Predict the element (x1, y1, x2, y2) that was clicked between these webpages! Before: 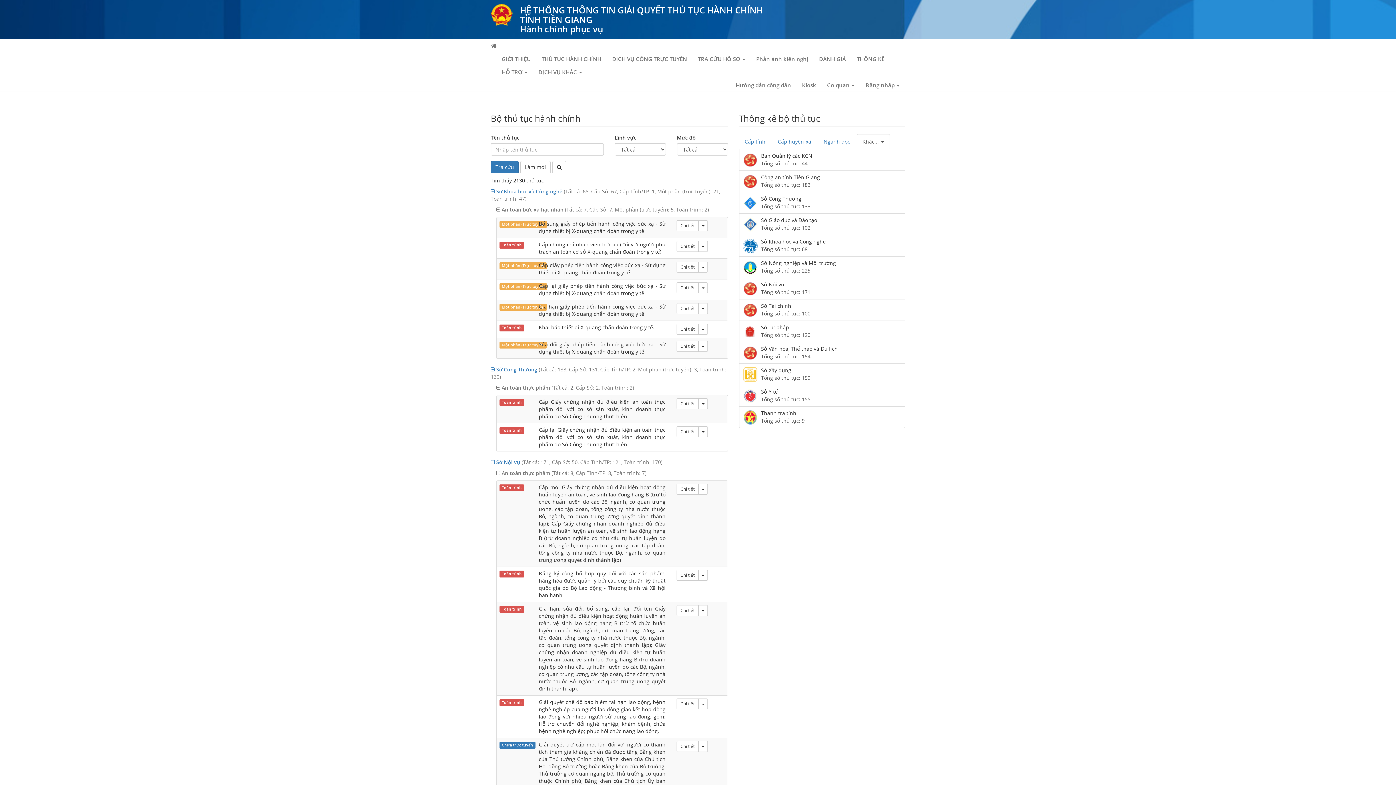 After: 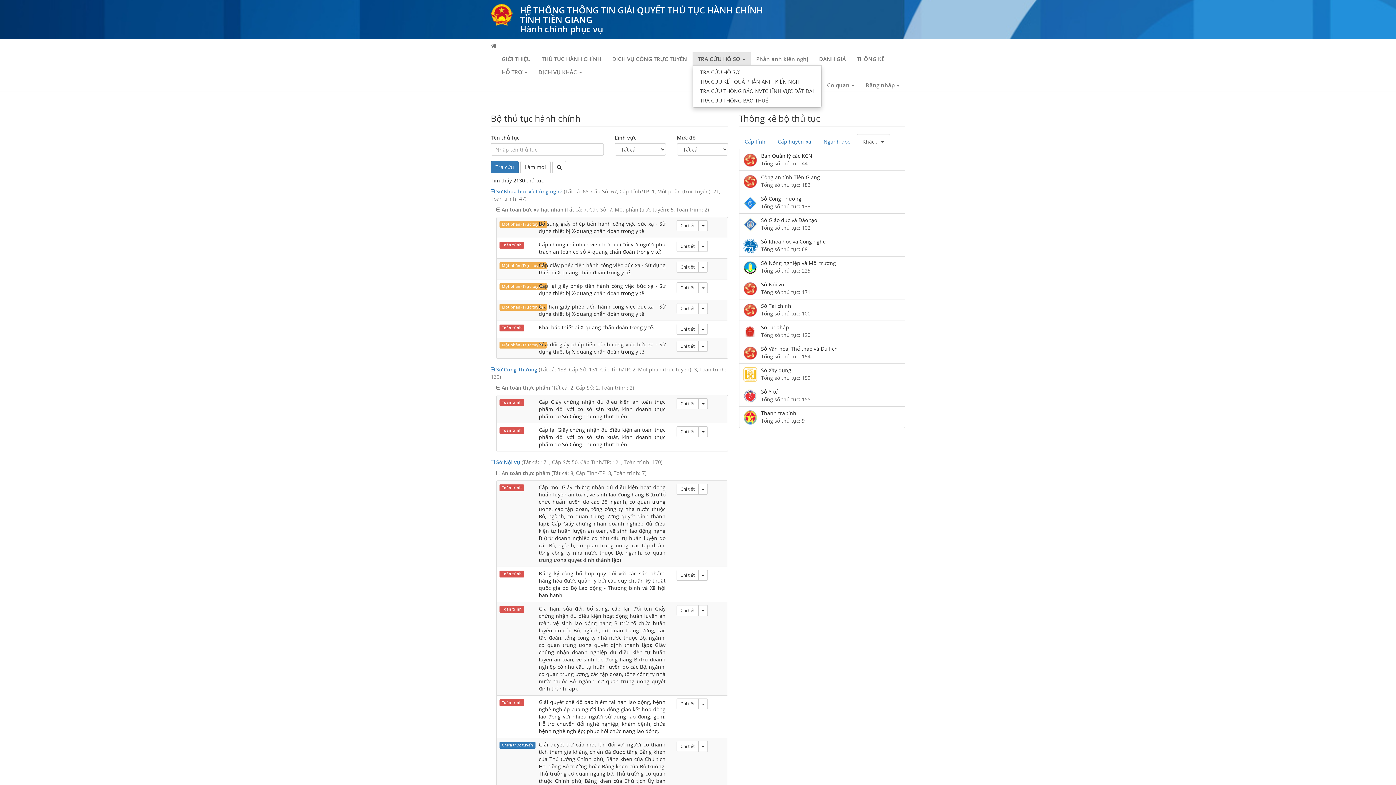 Action: label: TRA CỨU HỒ SƠ  bbox: (692, 52, 750, 65)